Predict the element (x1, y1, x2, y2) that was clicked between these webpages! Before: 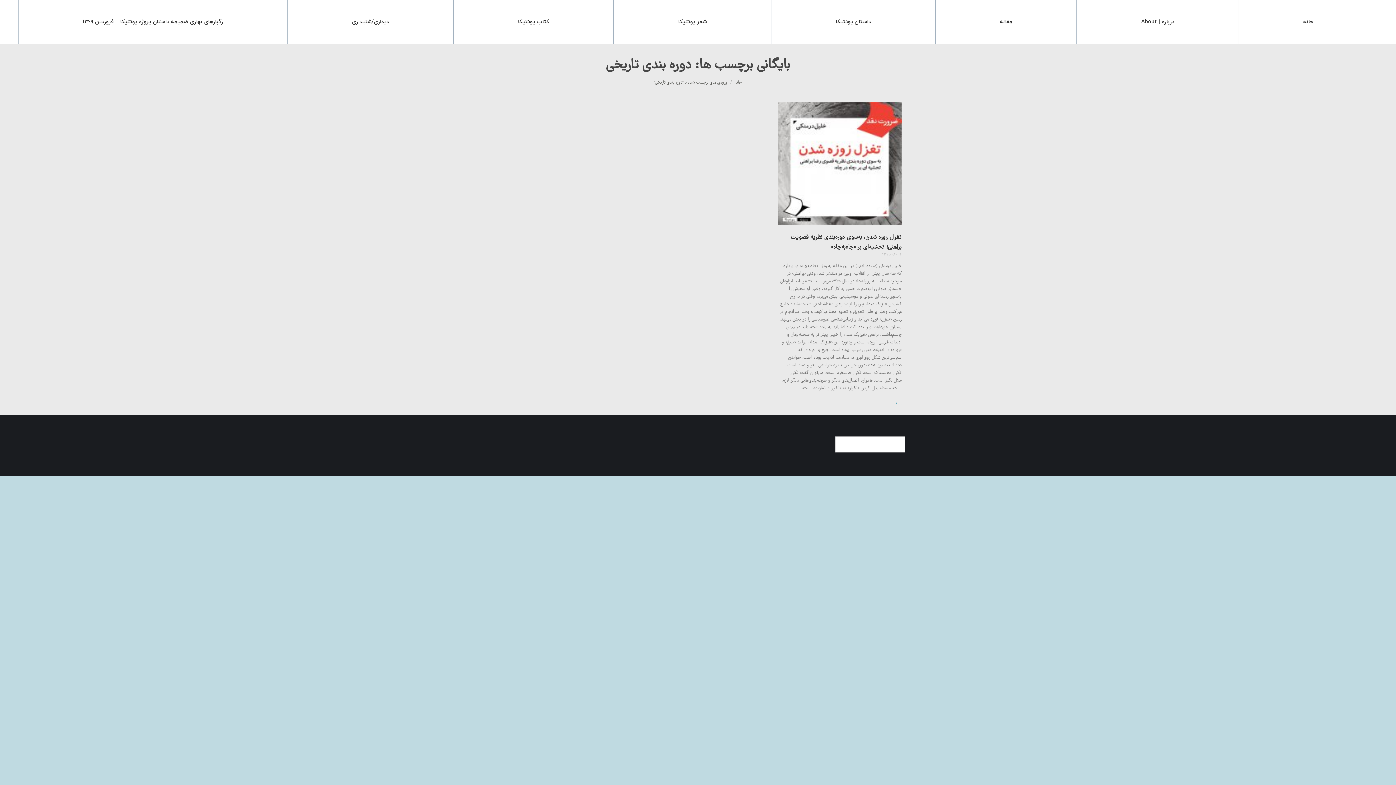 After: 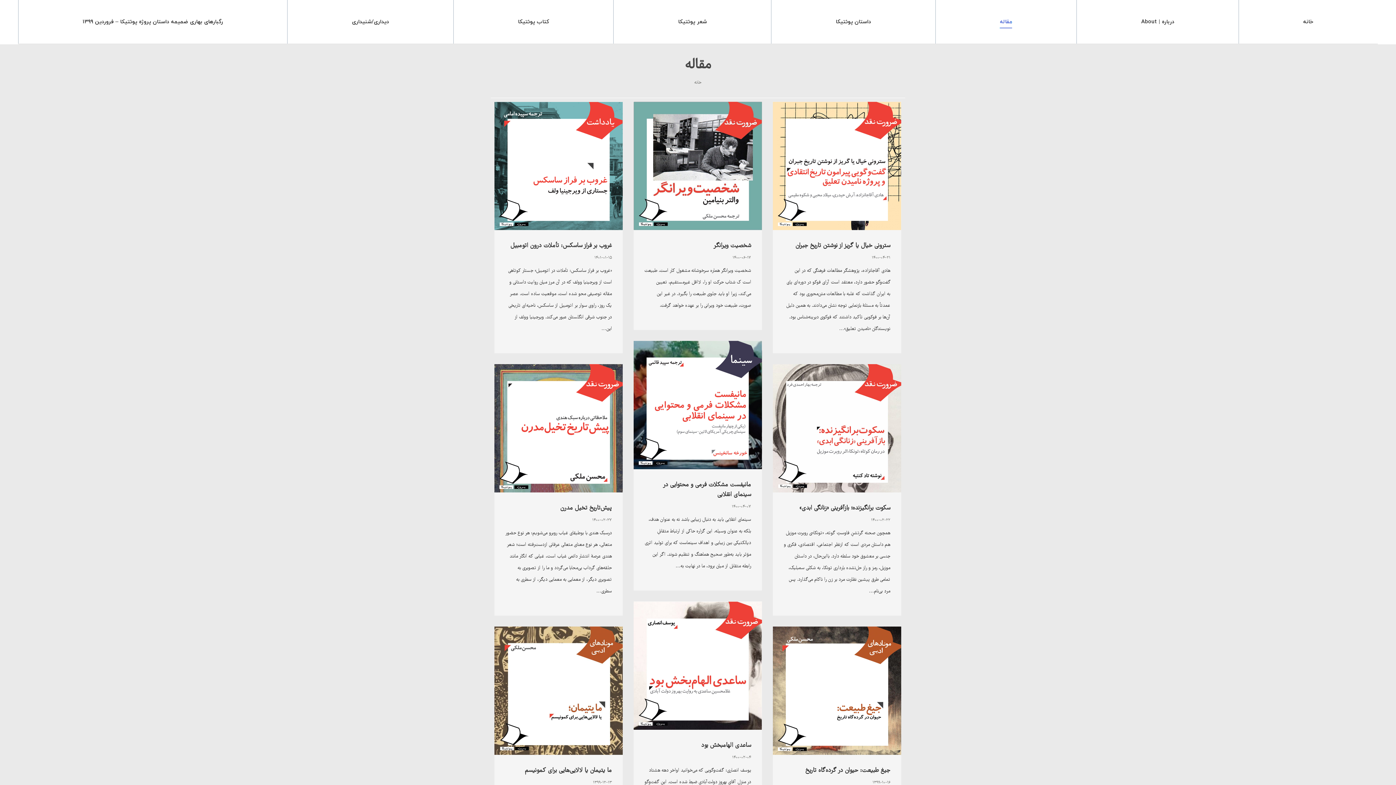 Action: label: مقاله bbox: (935, 2, 1077, 41)